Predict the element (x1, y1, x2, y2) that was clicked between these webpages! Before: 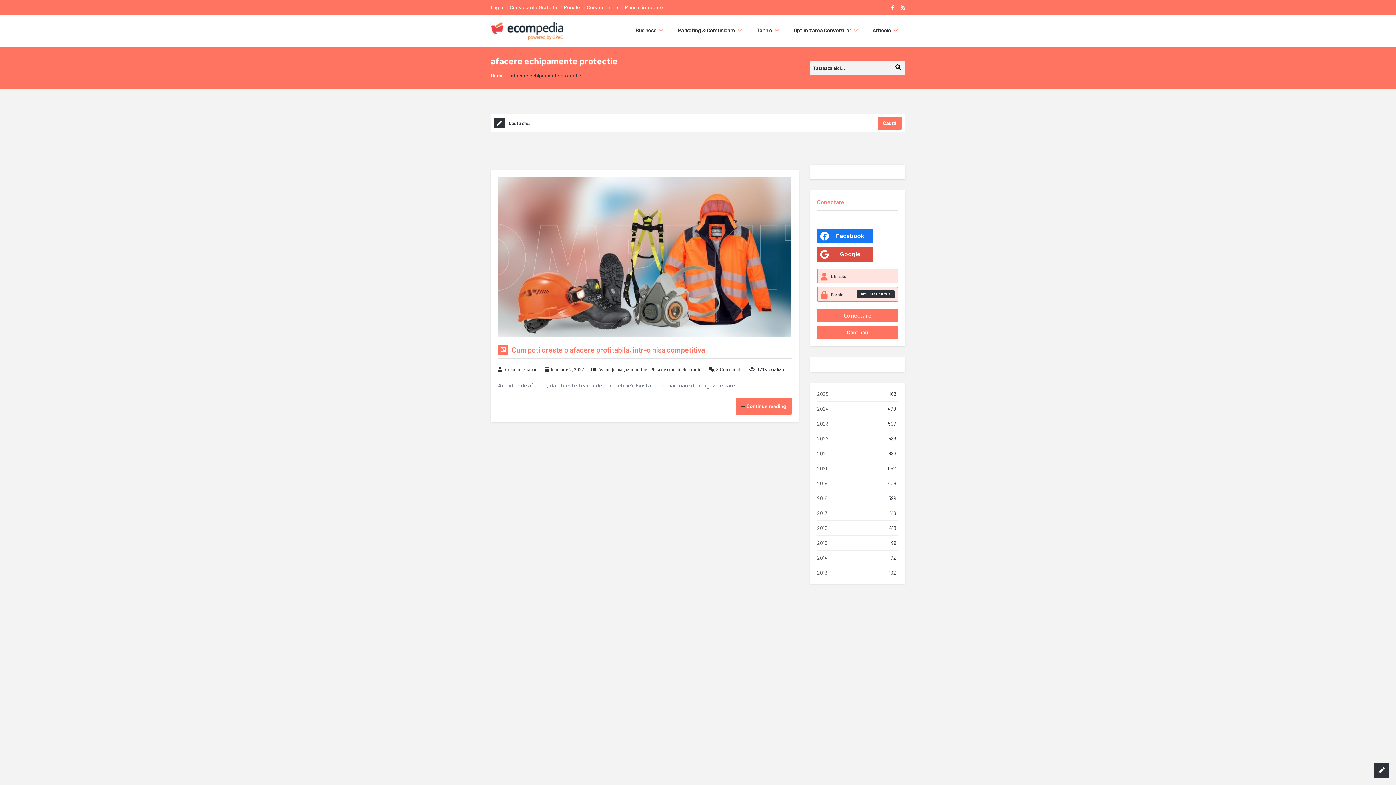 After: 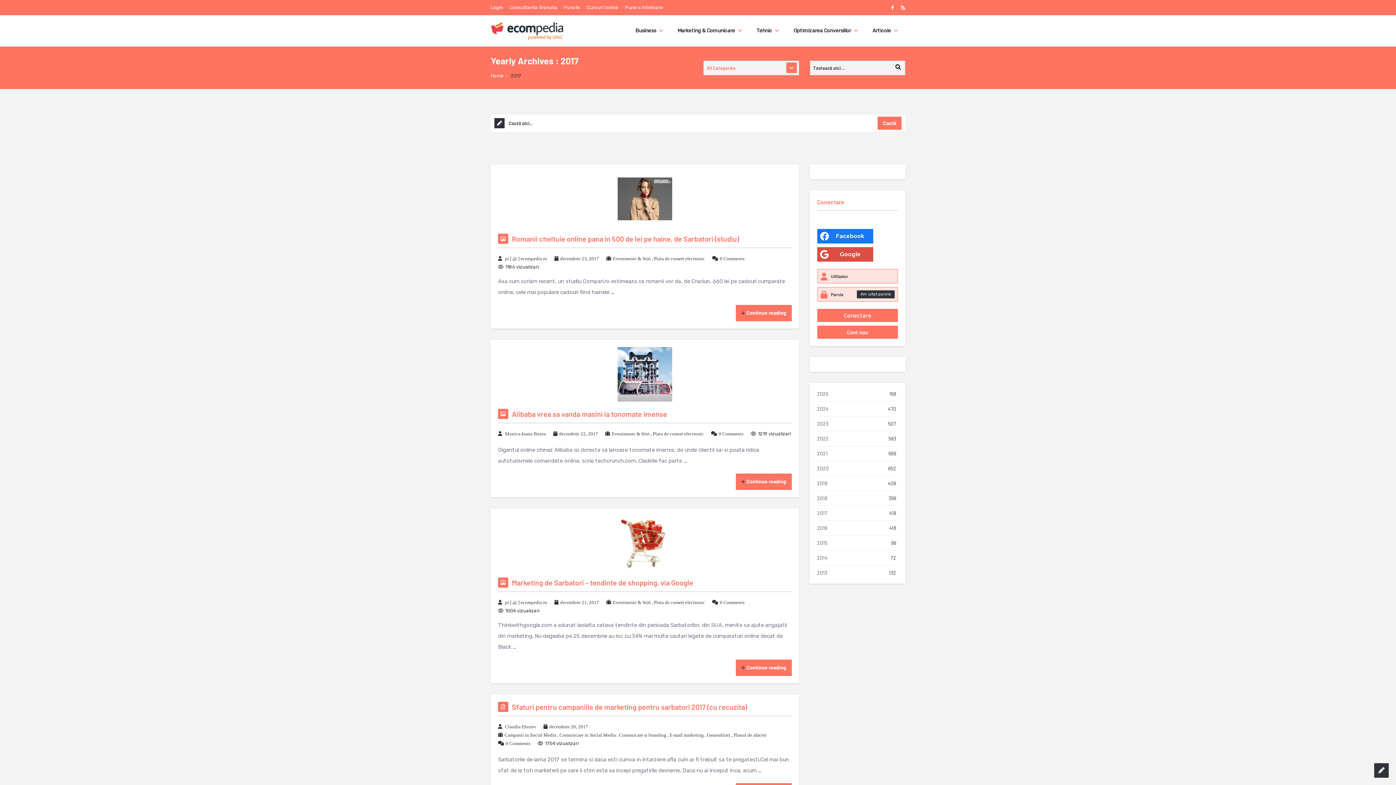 Action: bbox: (817, 510, 827, 516) label: 2017